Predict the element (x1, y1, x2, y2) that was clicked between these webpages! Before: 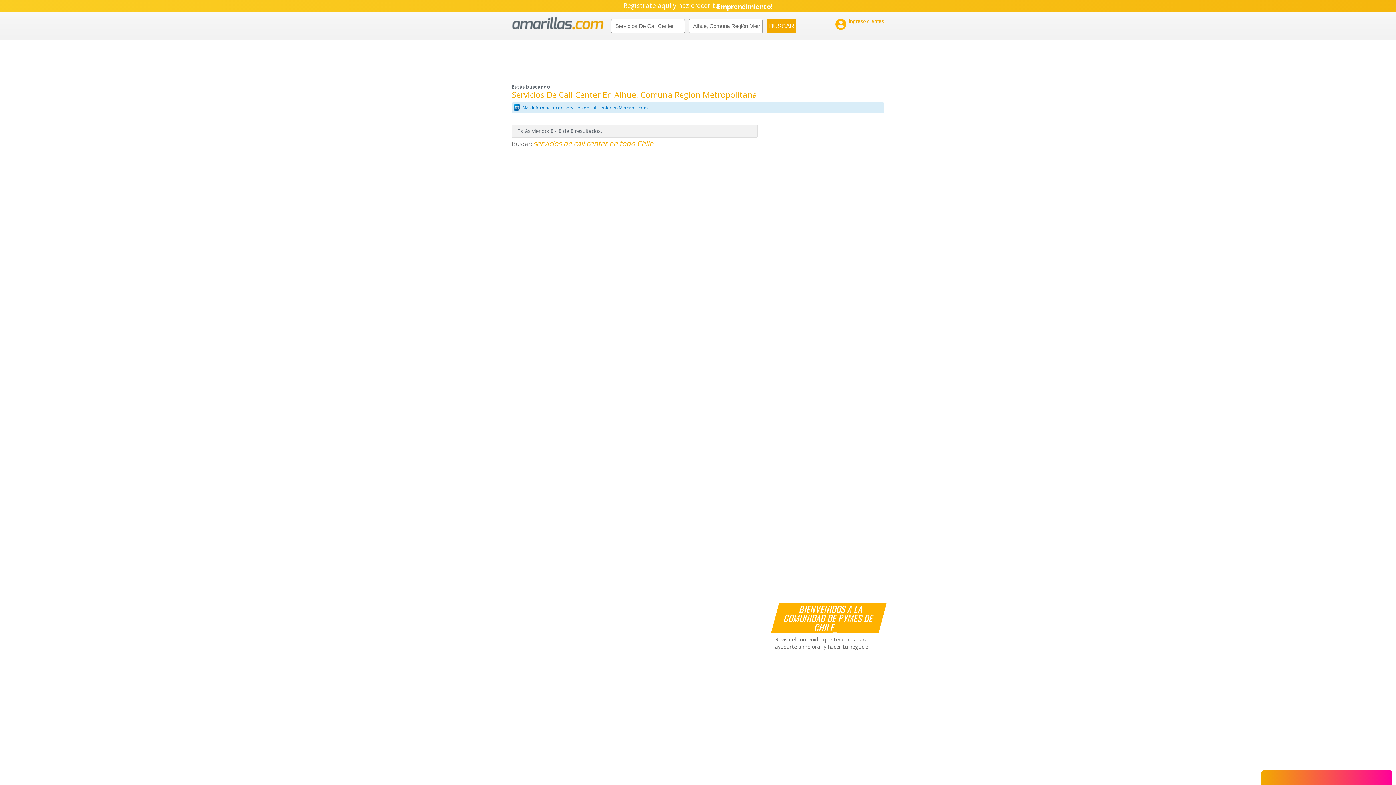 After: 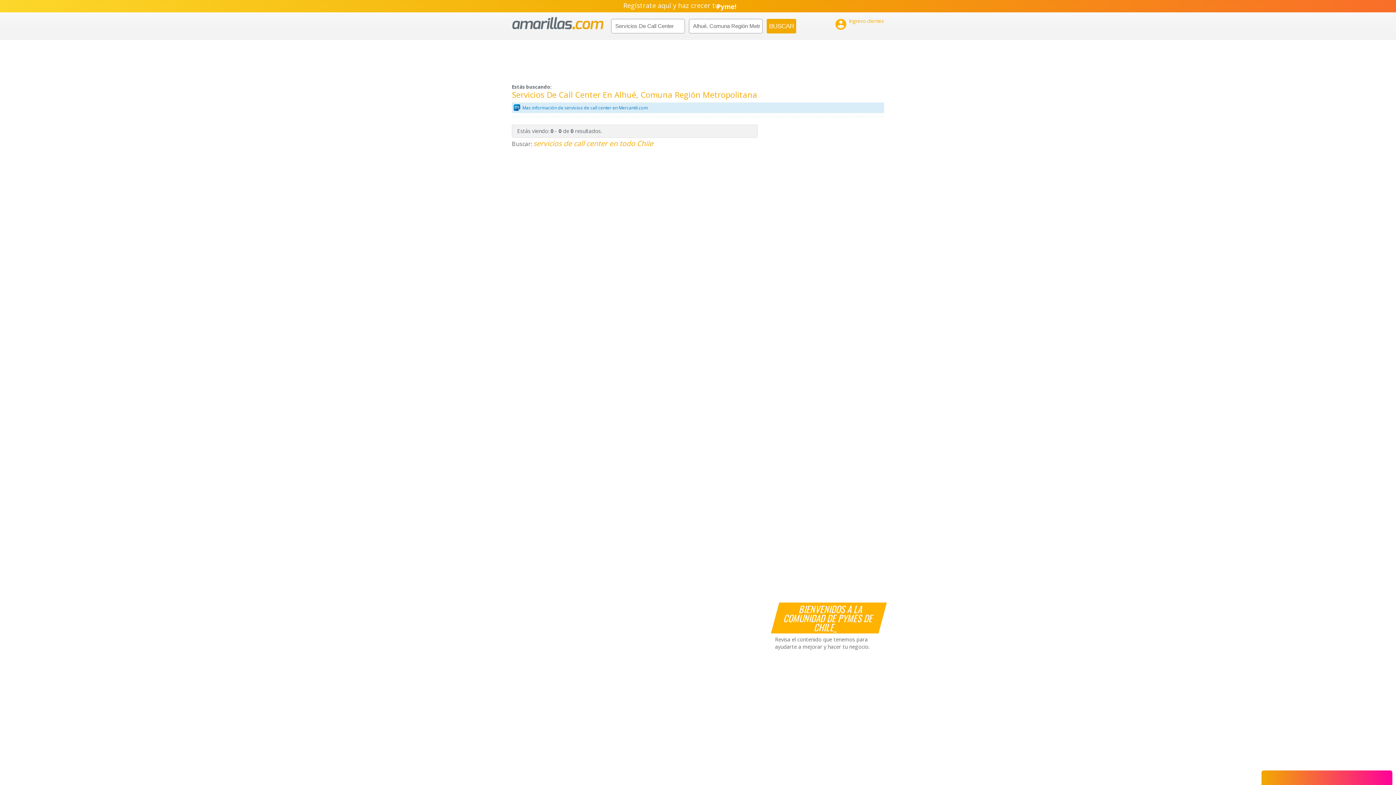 Action: label: Regístrate aquí y haz crecer tu

Empresa!
Negocio!
Pyme!
Emprendimiento! bbox: (0, 0, 1396, 12)